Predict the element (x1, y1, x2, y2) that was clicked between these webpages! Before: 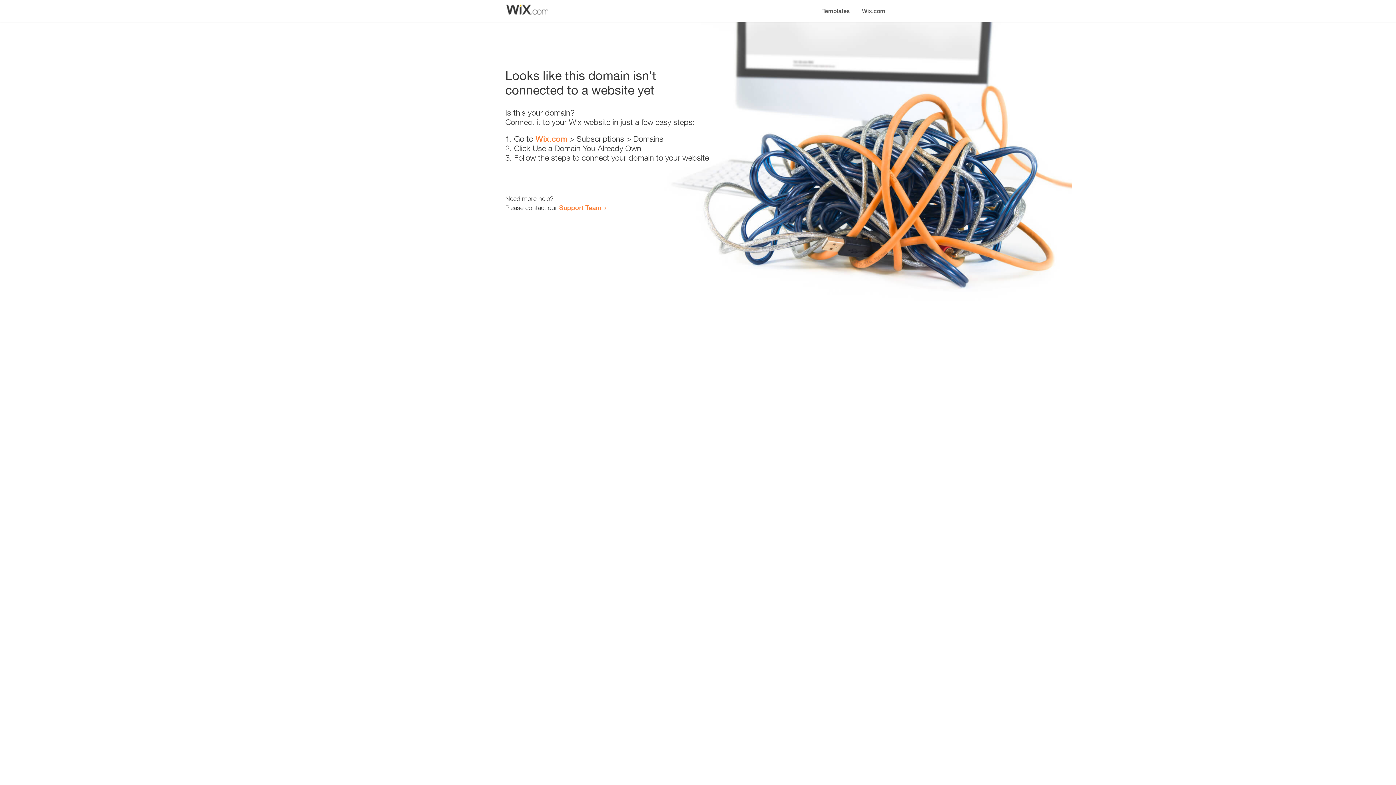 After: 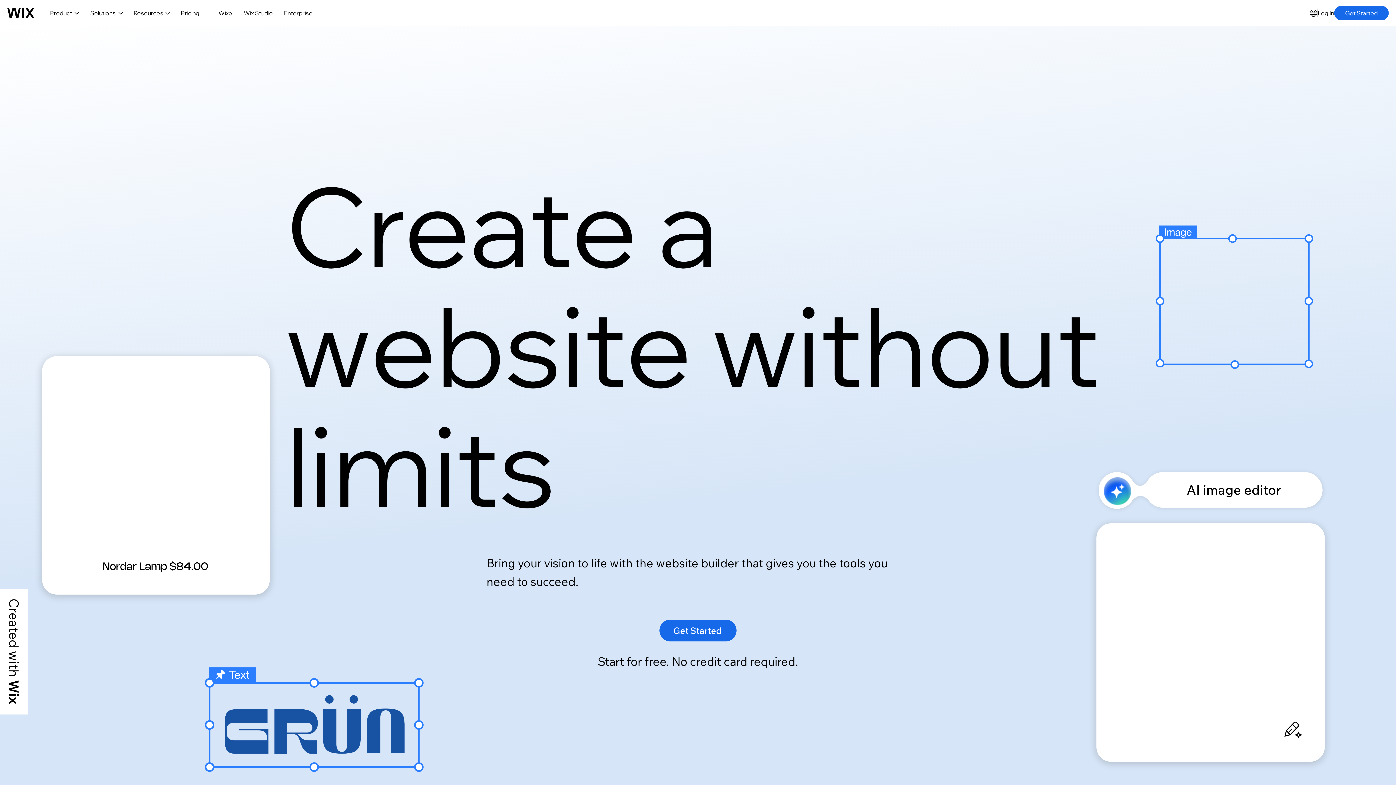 Action: label: Wix.com bbox: (856, 0, 890, 14)